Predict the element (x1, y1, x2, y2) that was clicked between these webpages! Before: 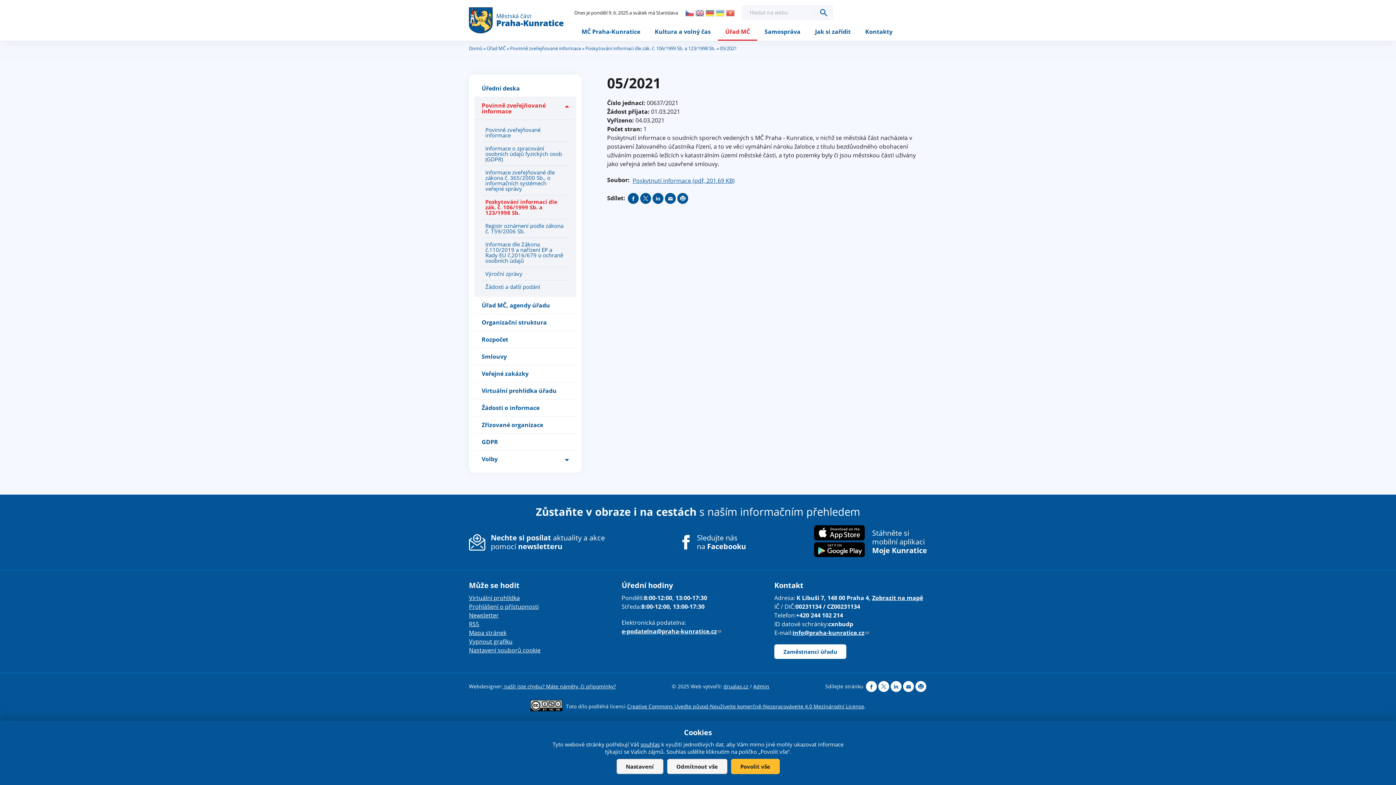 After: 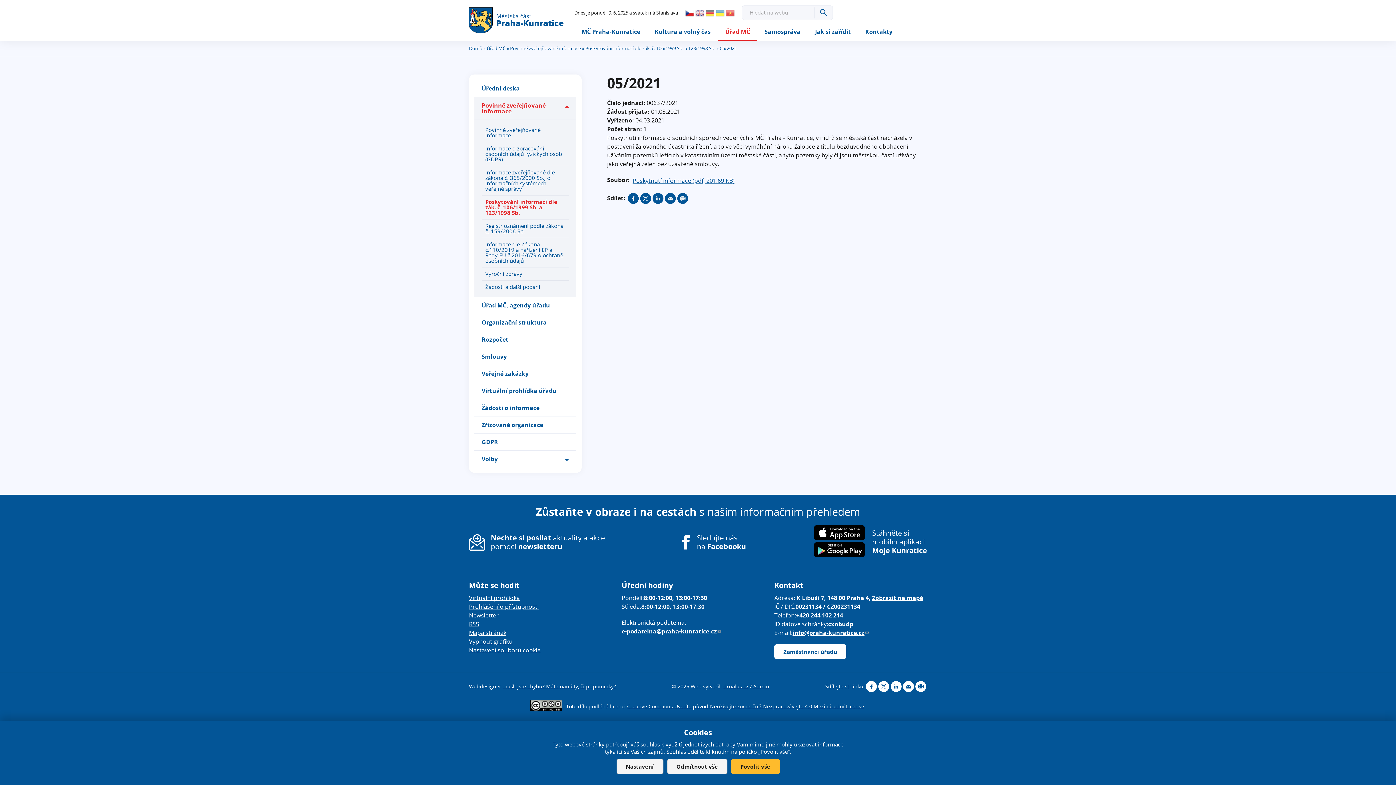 Action: bbox: (685, 8, 694, 17)